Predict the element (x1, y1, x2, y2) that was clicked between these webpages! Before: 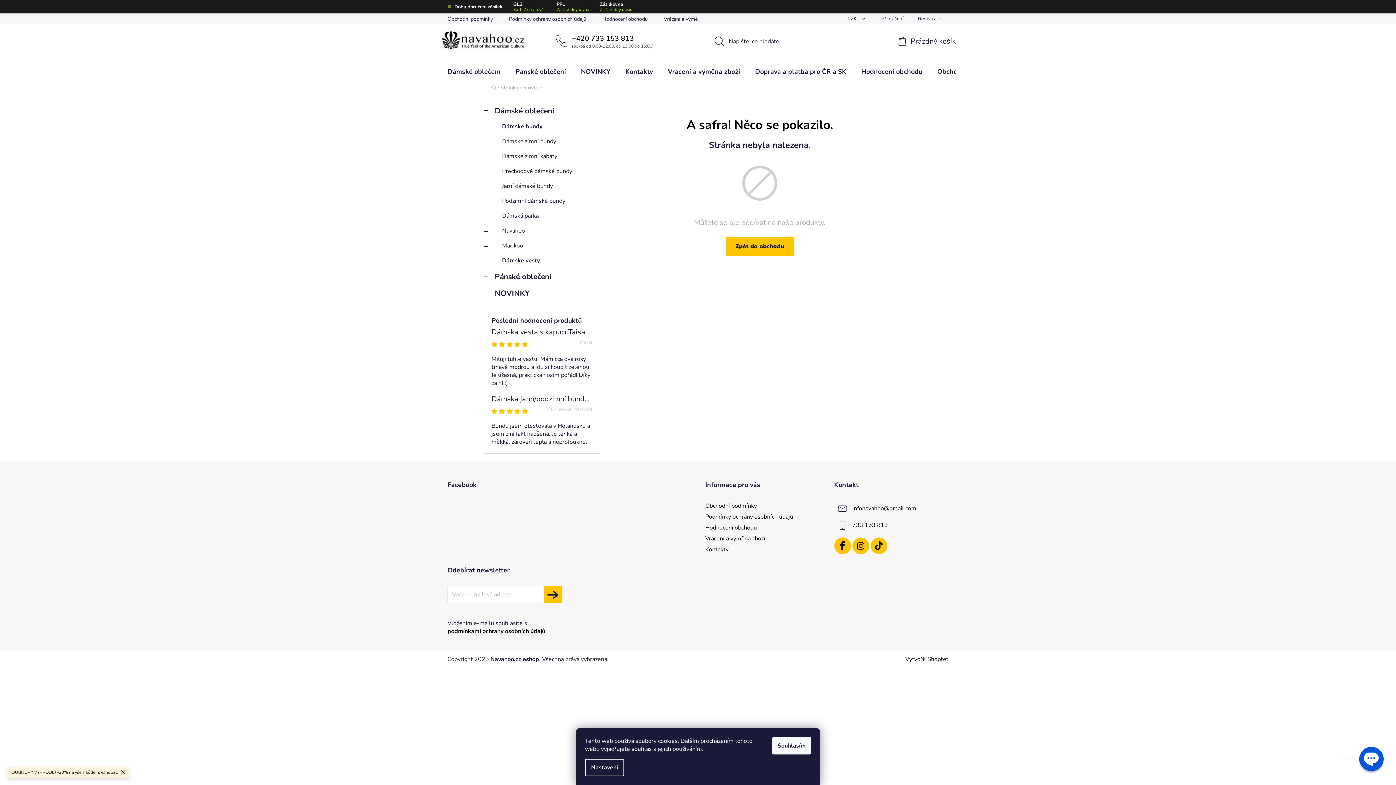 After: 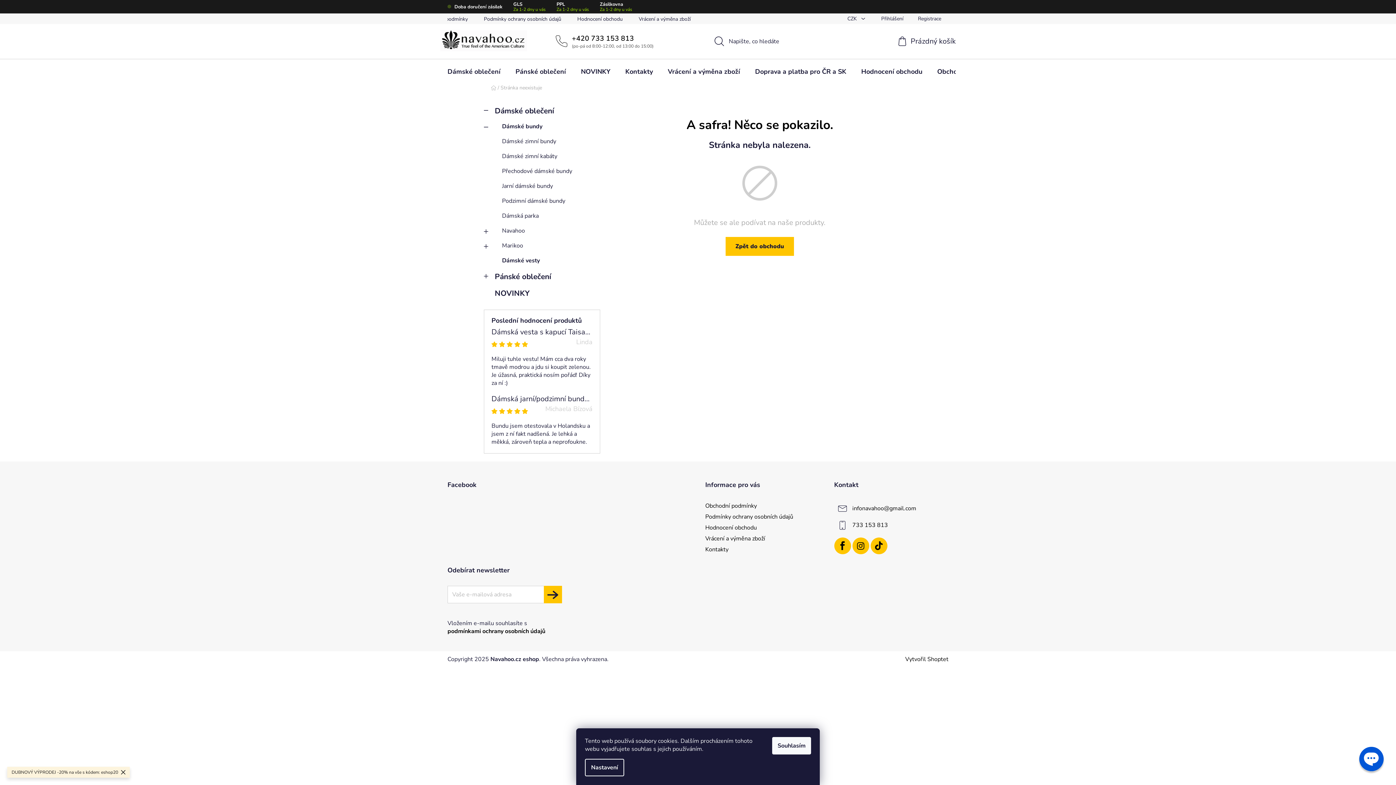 Action: label: Vrácení a výměna zboží bbox: (656, 14, 723, 24)